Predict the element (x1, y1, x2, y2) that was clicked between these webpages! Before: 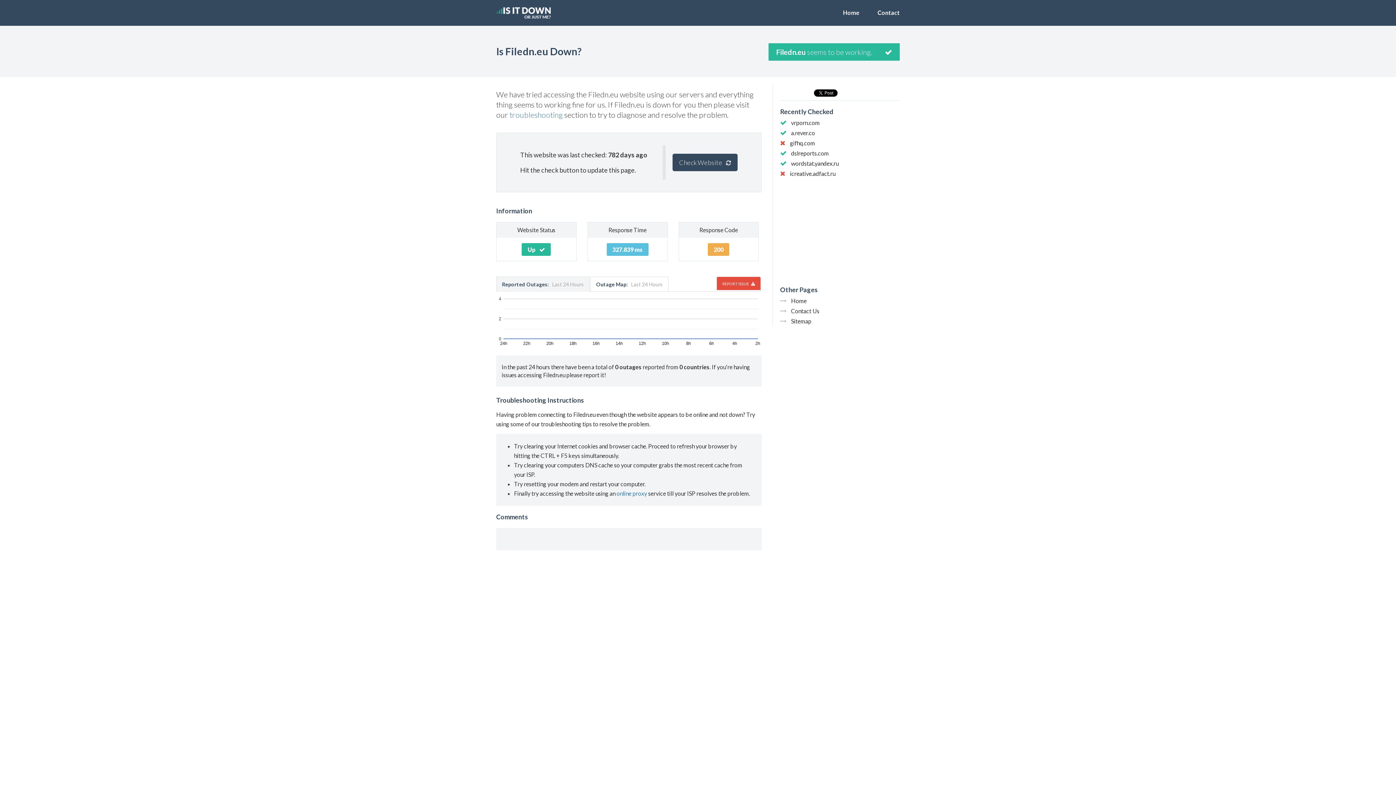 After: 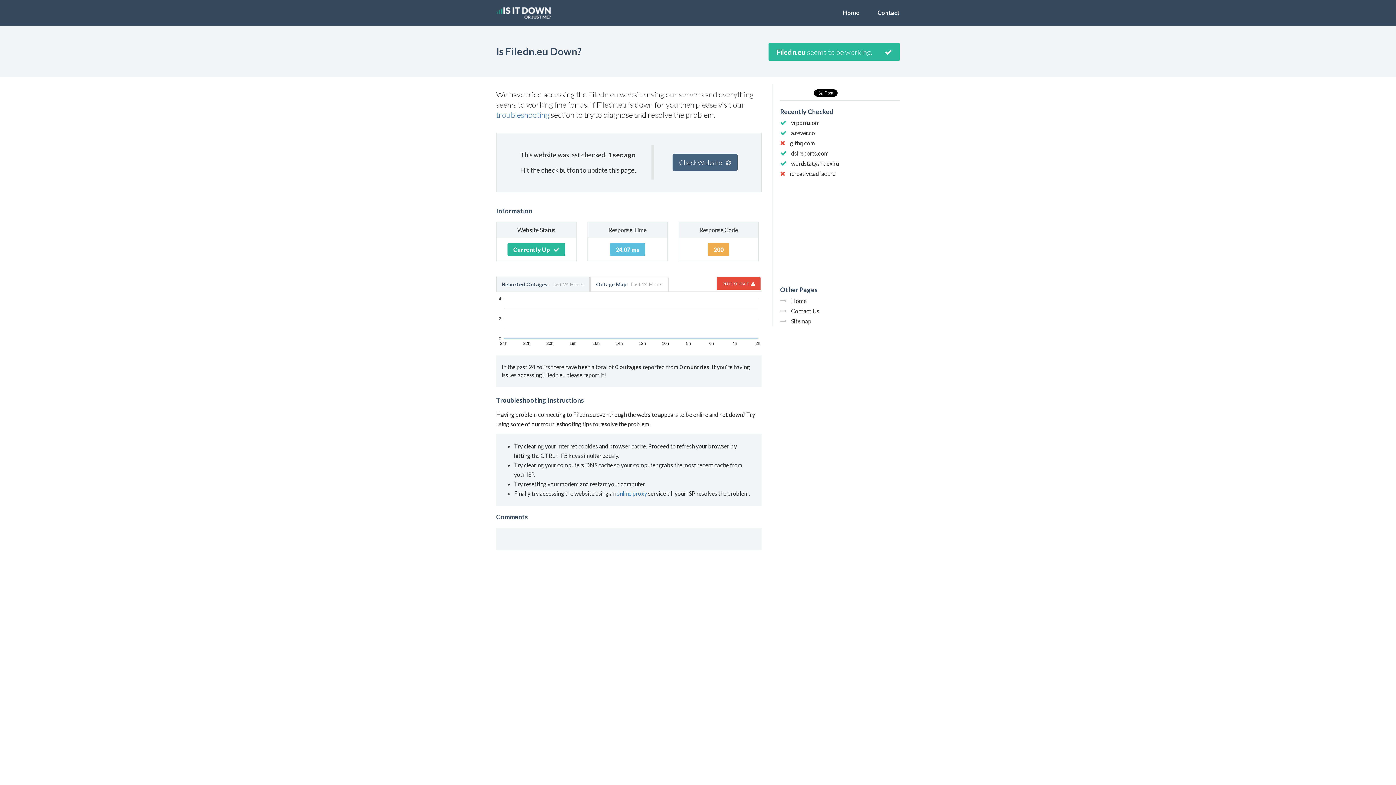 Action: label: Check Website  bbox: (672, 153, 737, 171)